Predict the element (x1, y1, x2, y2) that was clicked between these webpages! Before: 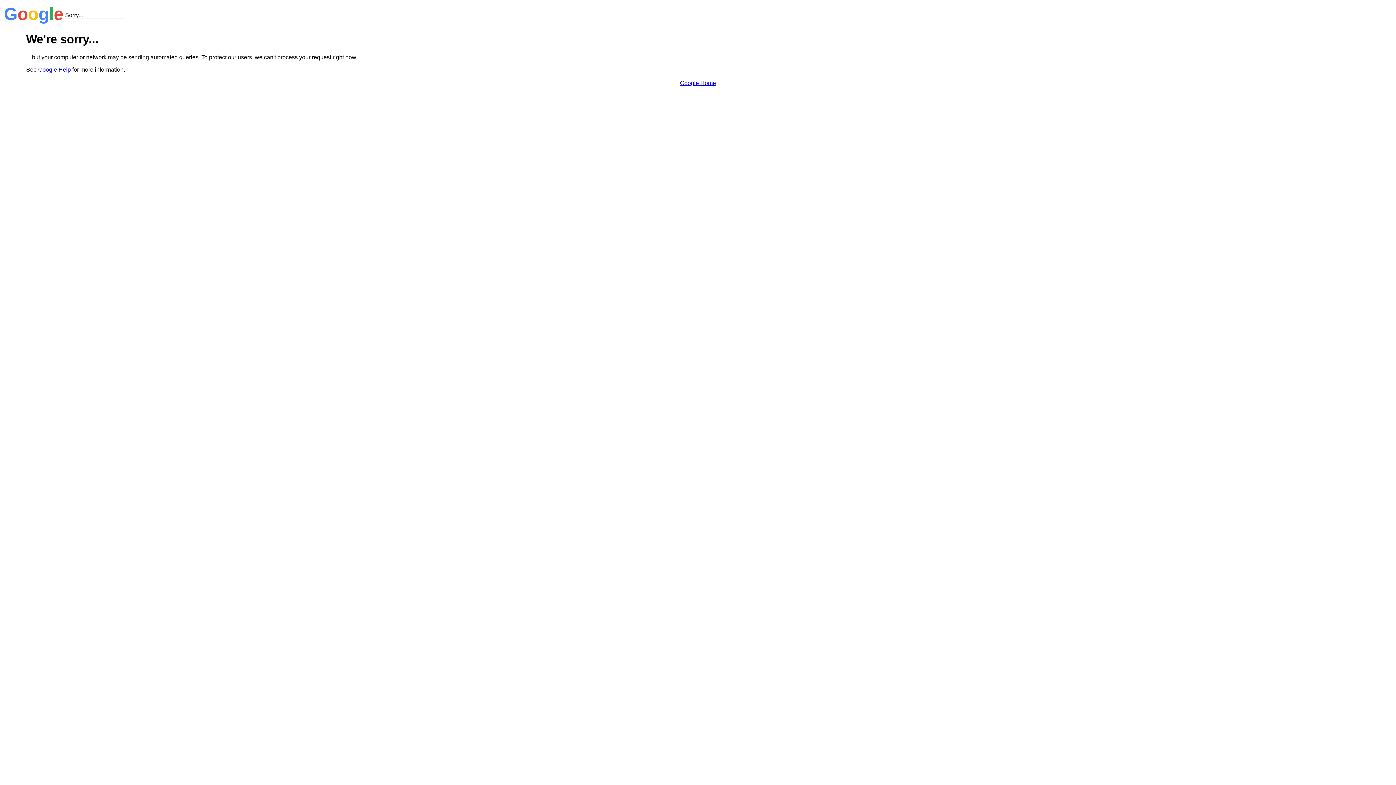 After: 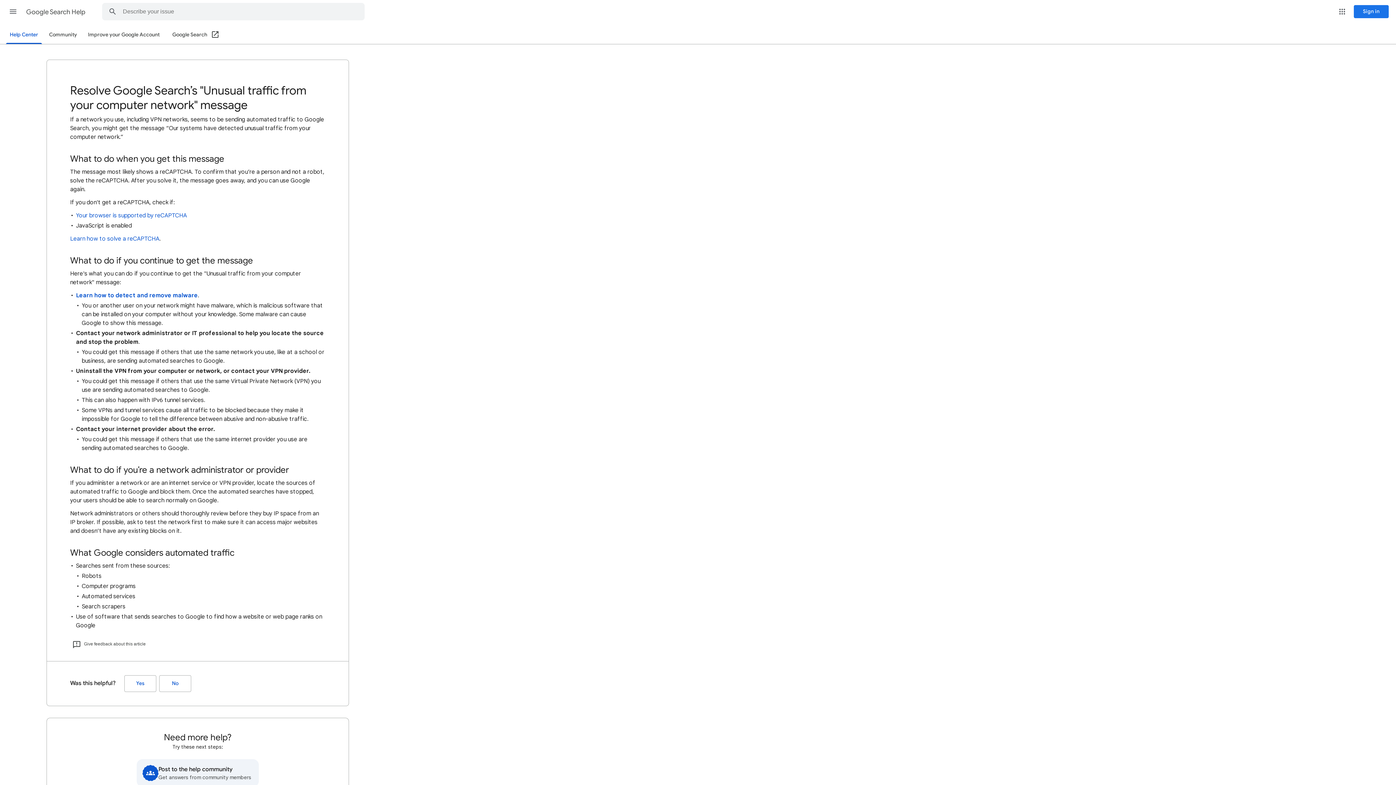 Action: bbox: (38, 66, 70, 72) label: Google Help